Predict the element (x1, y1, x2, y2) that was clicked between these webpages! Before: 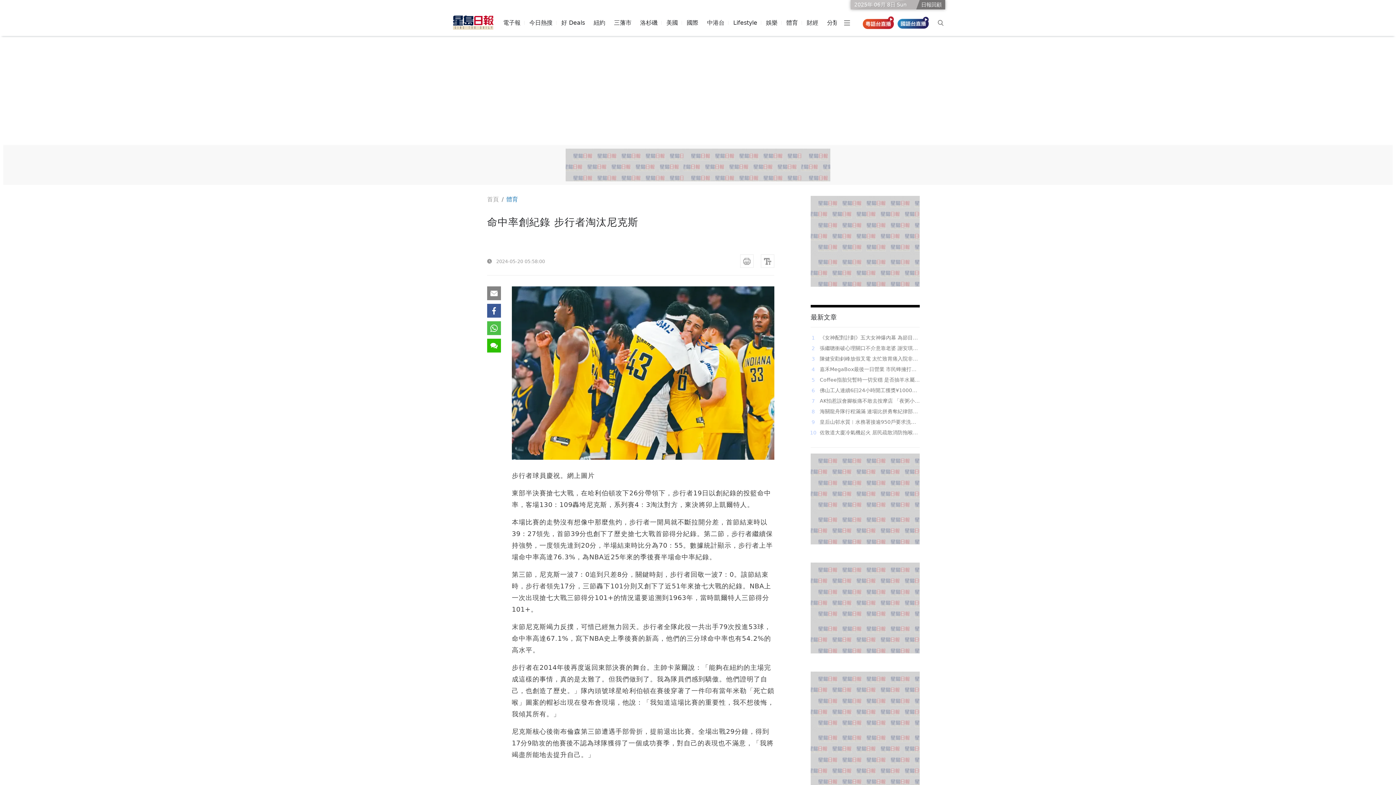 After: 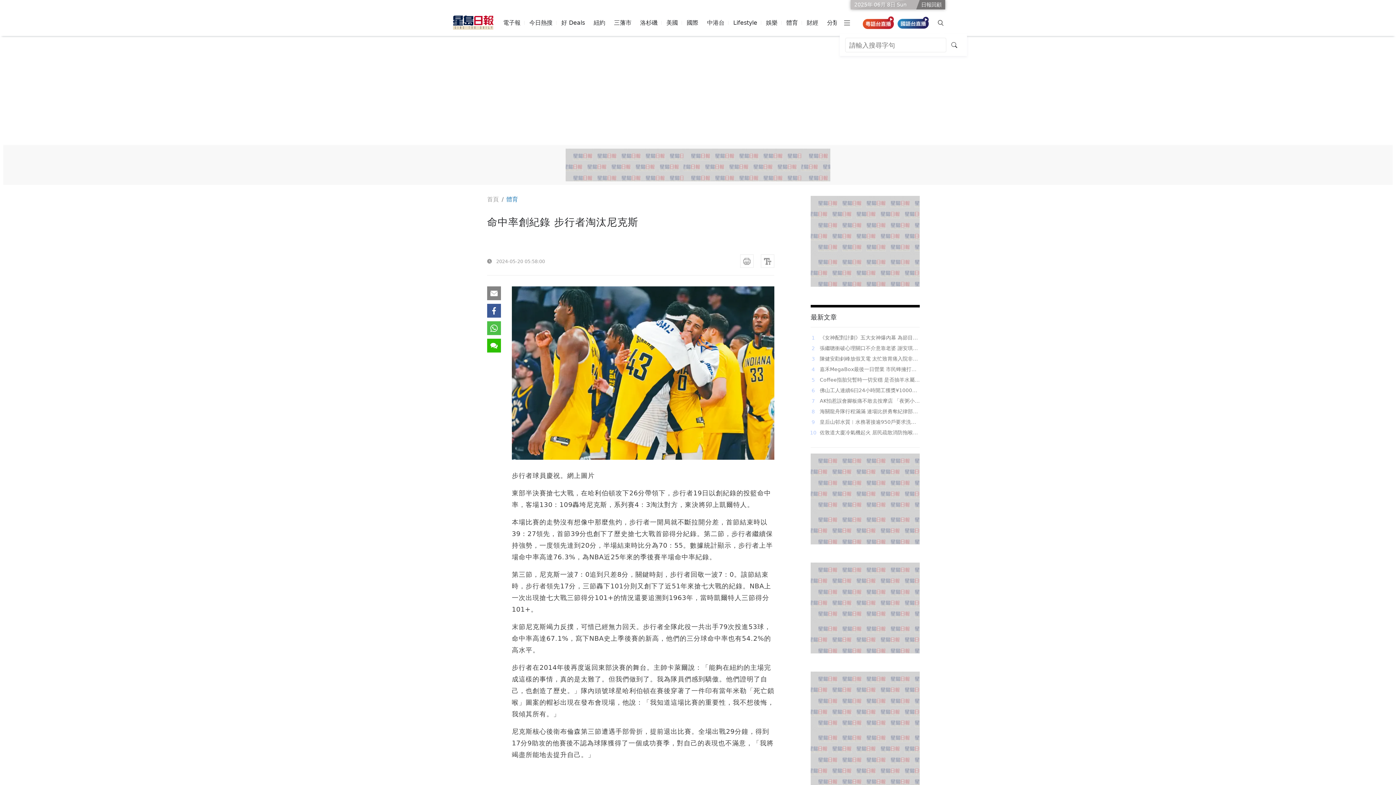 Action: bbox: (936, 18, 945, 27)